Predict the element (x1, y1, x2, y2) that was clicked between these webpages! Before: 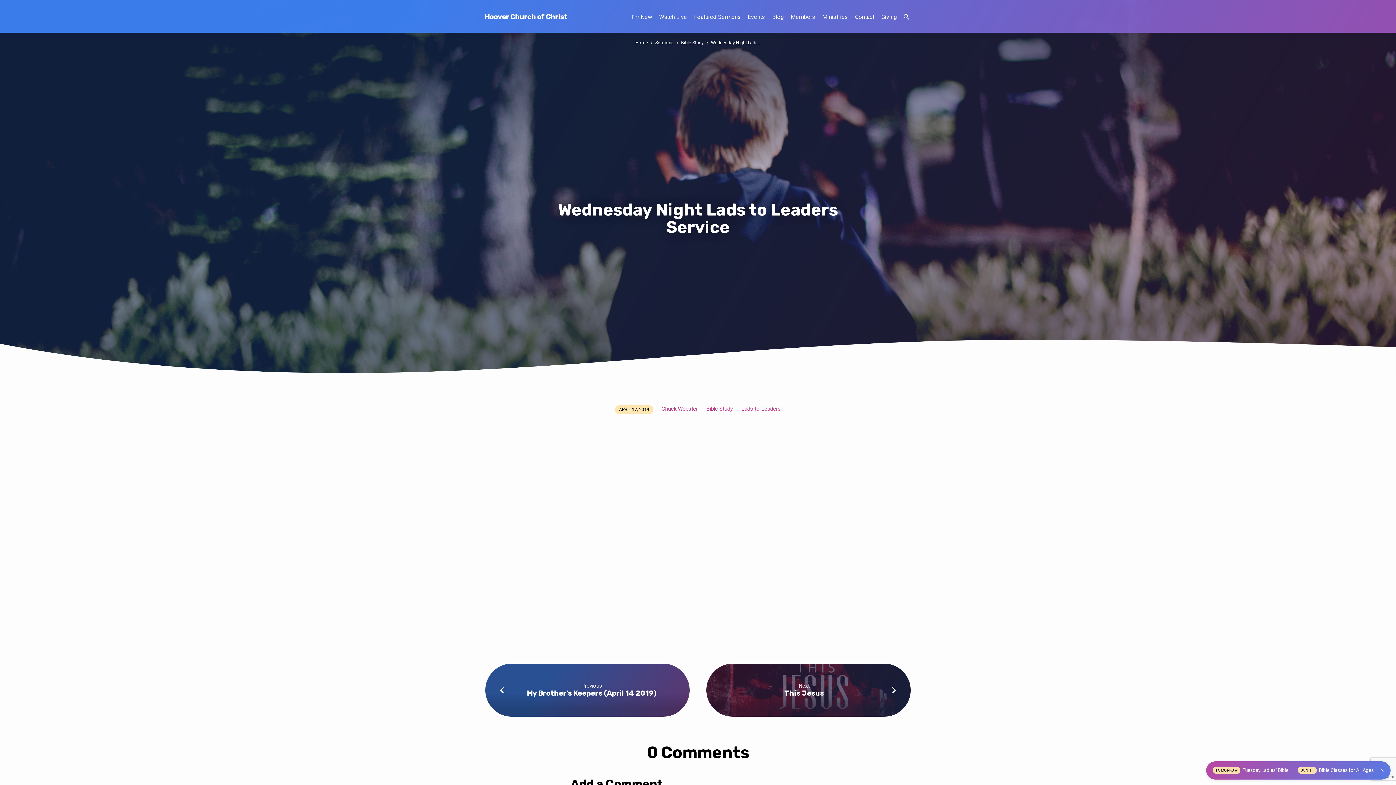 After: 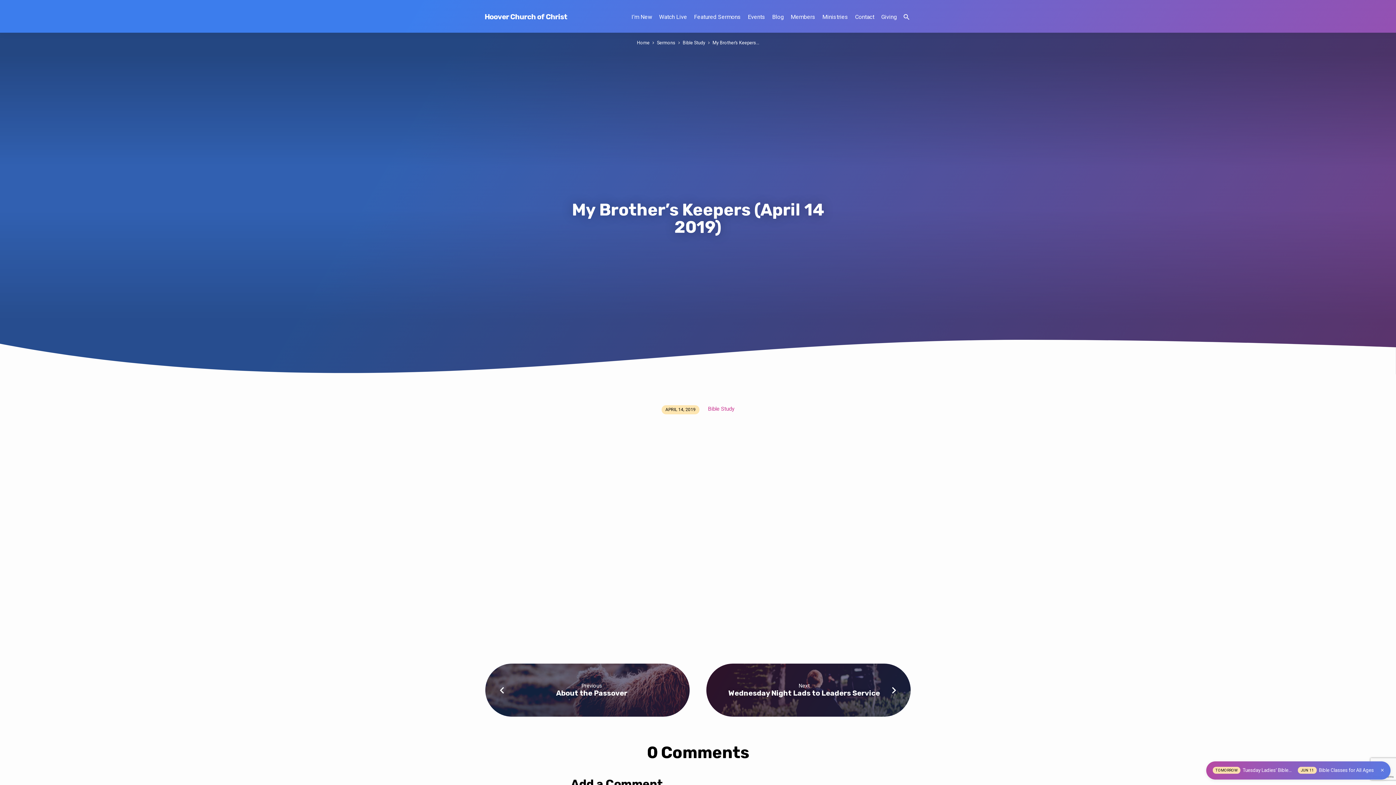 Action: bbox: (495, 683, 508, 698)